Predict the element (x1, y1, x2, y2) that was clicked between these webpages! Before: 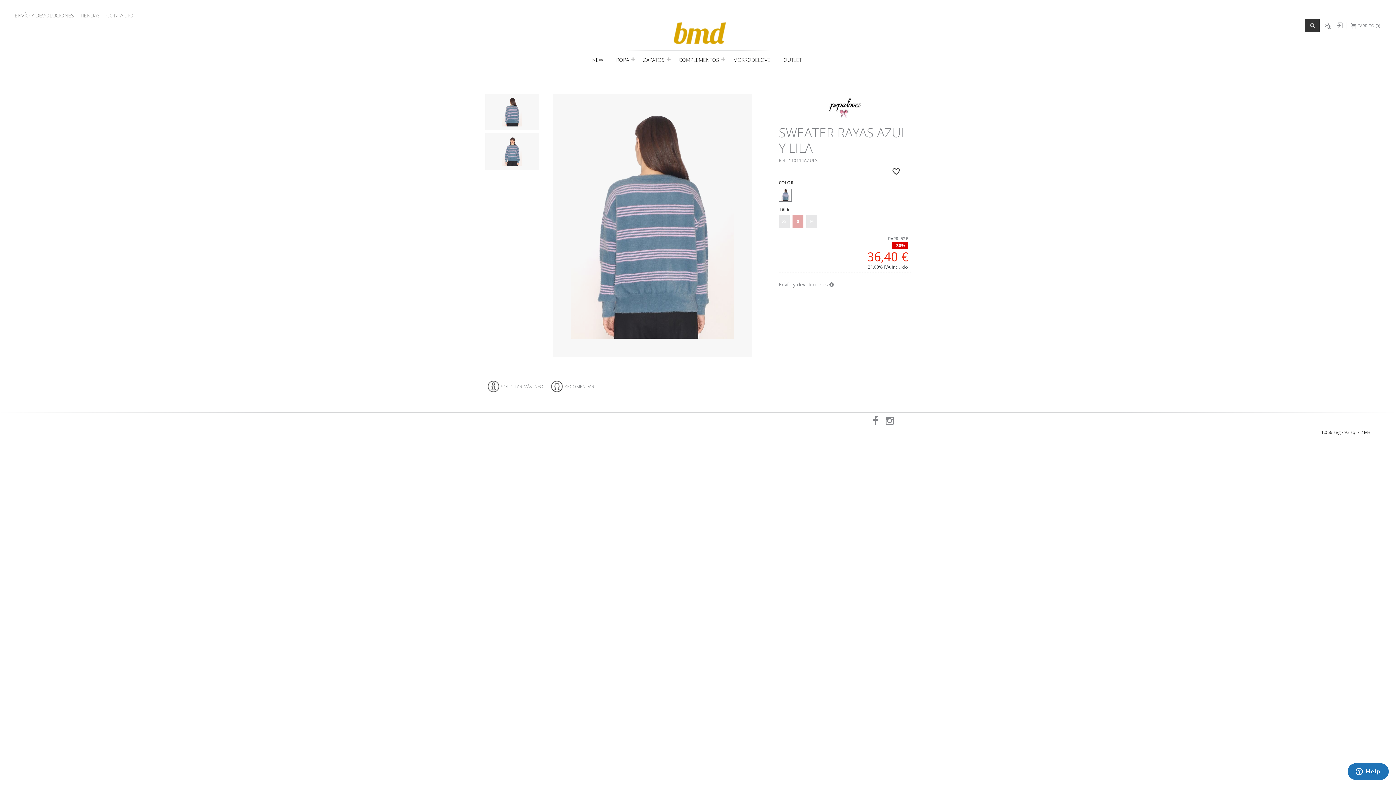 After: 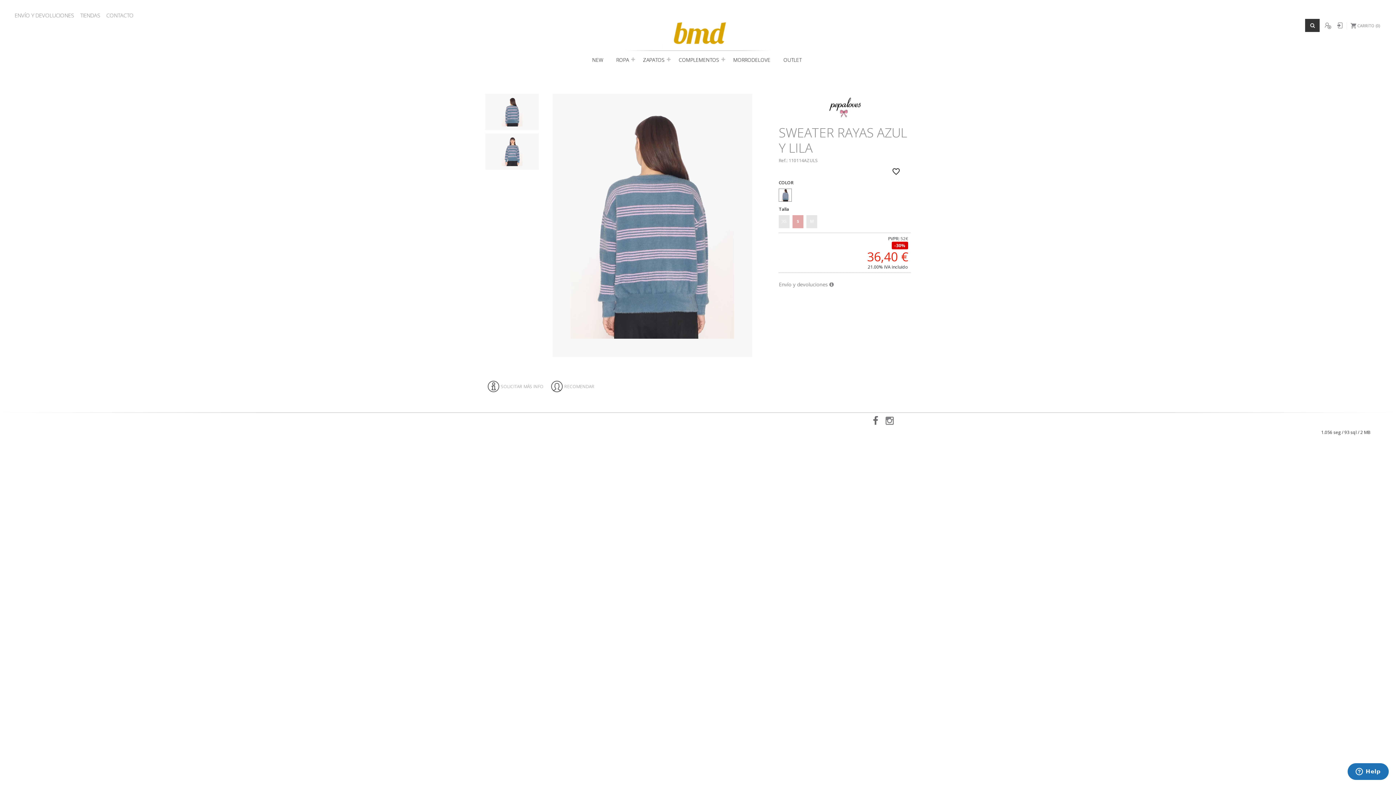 Action: label:   bbox: (873, 419, 881, 425)